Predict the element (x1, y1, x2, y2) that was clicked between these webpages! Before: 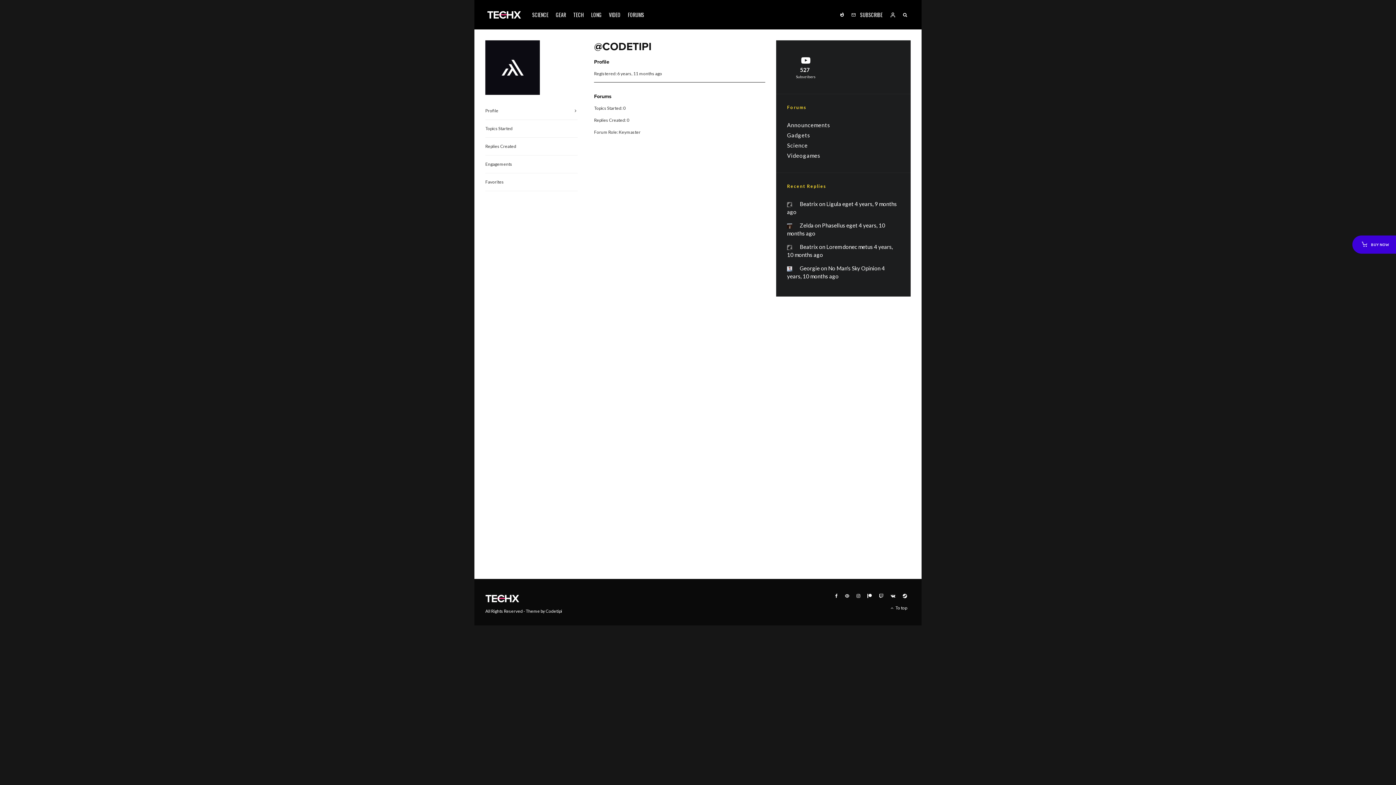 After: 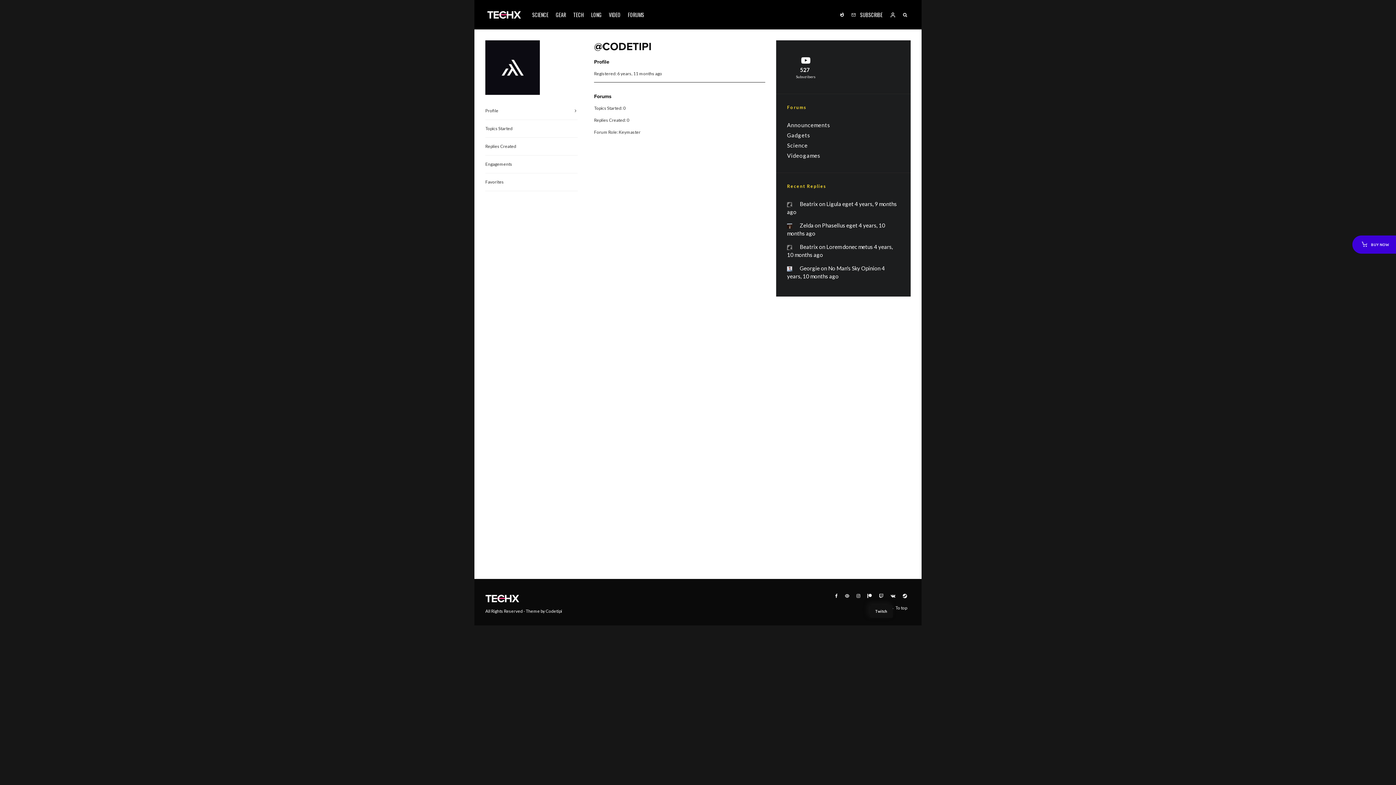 Action: label: Twitch bbox: (875, 594, 887, 598)